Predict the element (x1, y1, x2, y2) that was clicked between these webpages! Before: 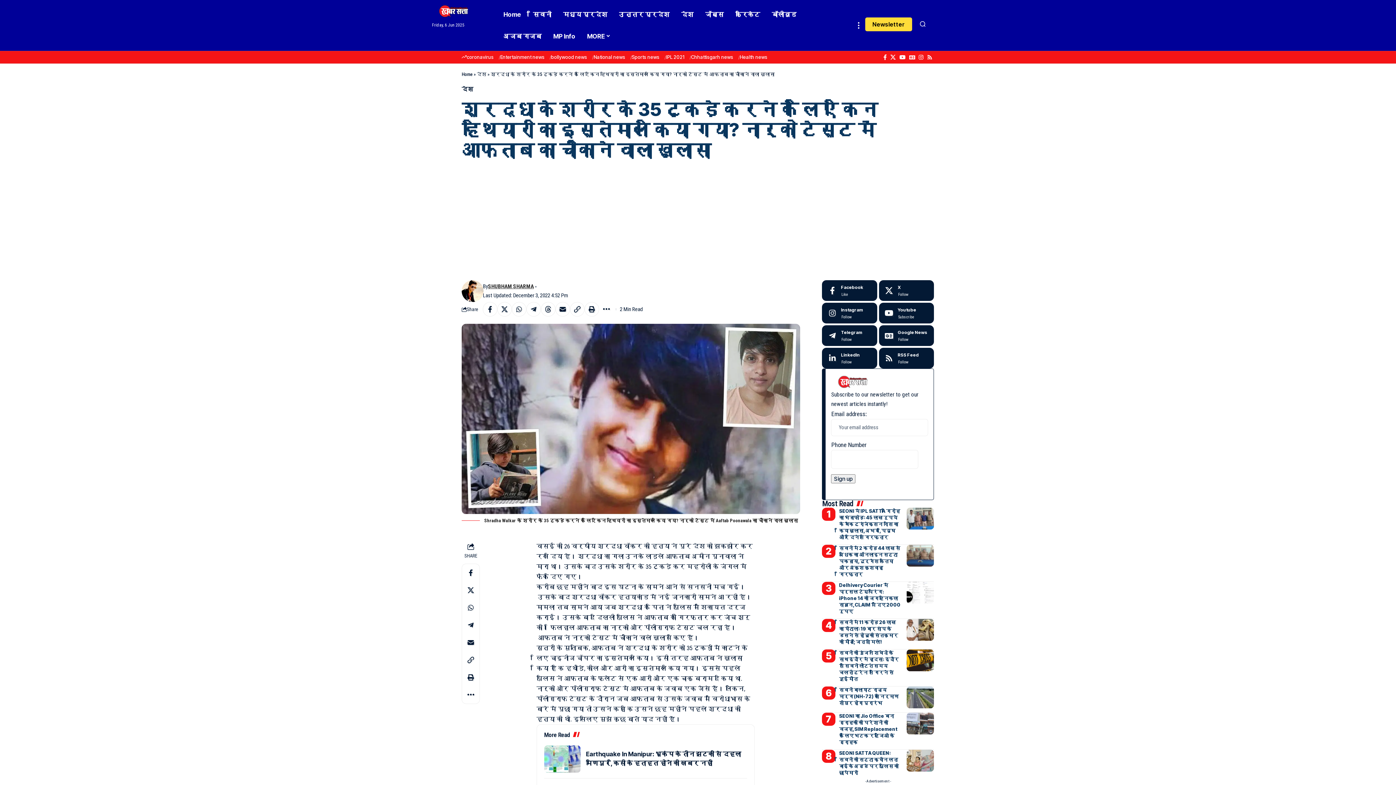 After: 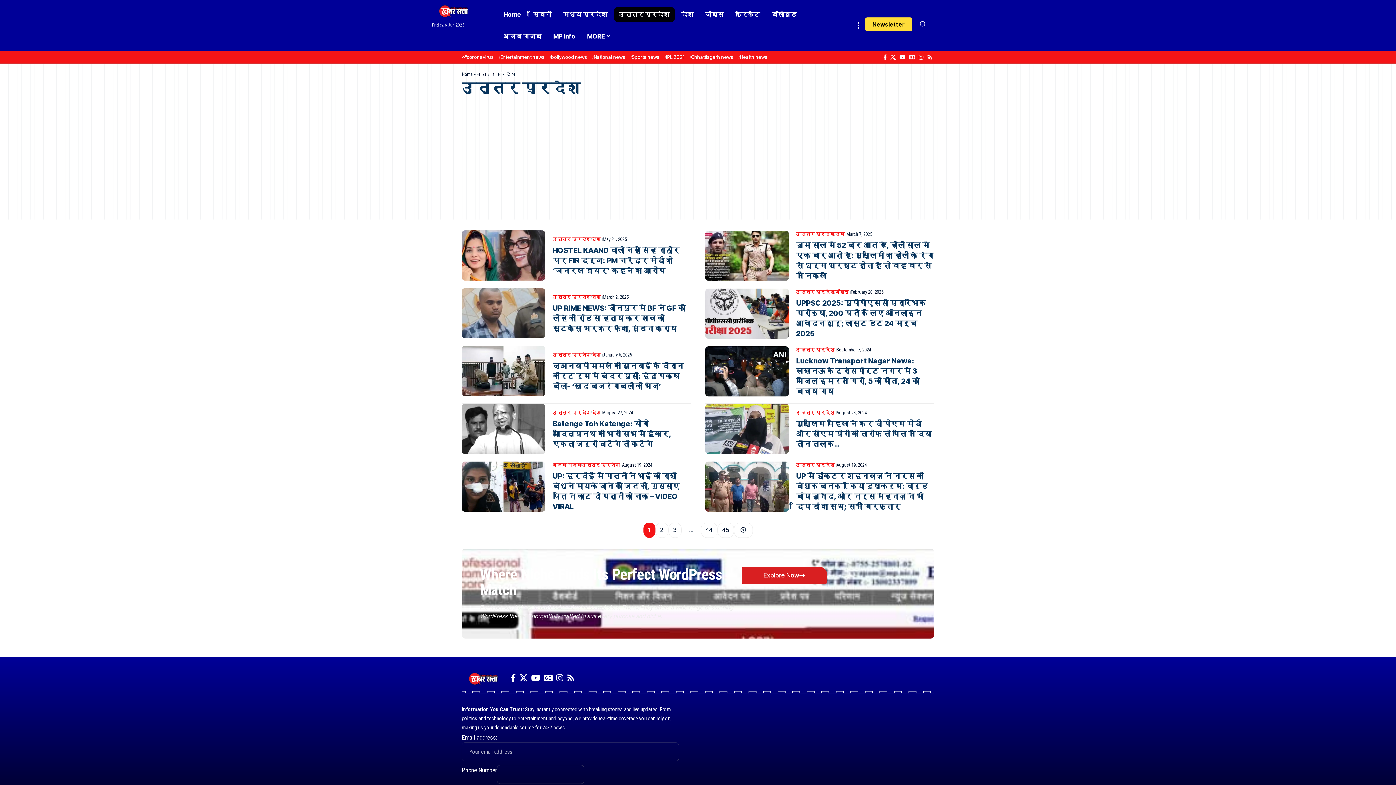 Action: label: उत्तर प्रदेश bbox: (613, 3, 675, 25)